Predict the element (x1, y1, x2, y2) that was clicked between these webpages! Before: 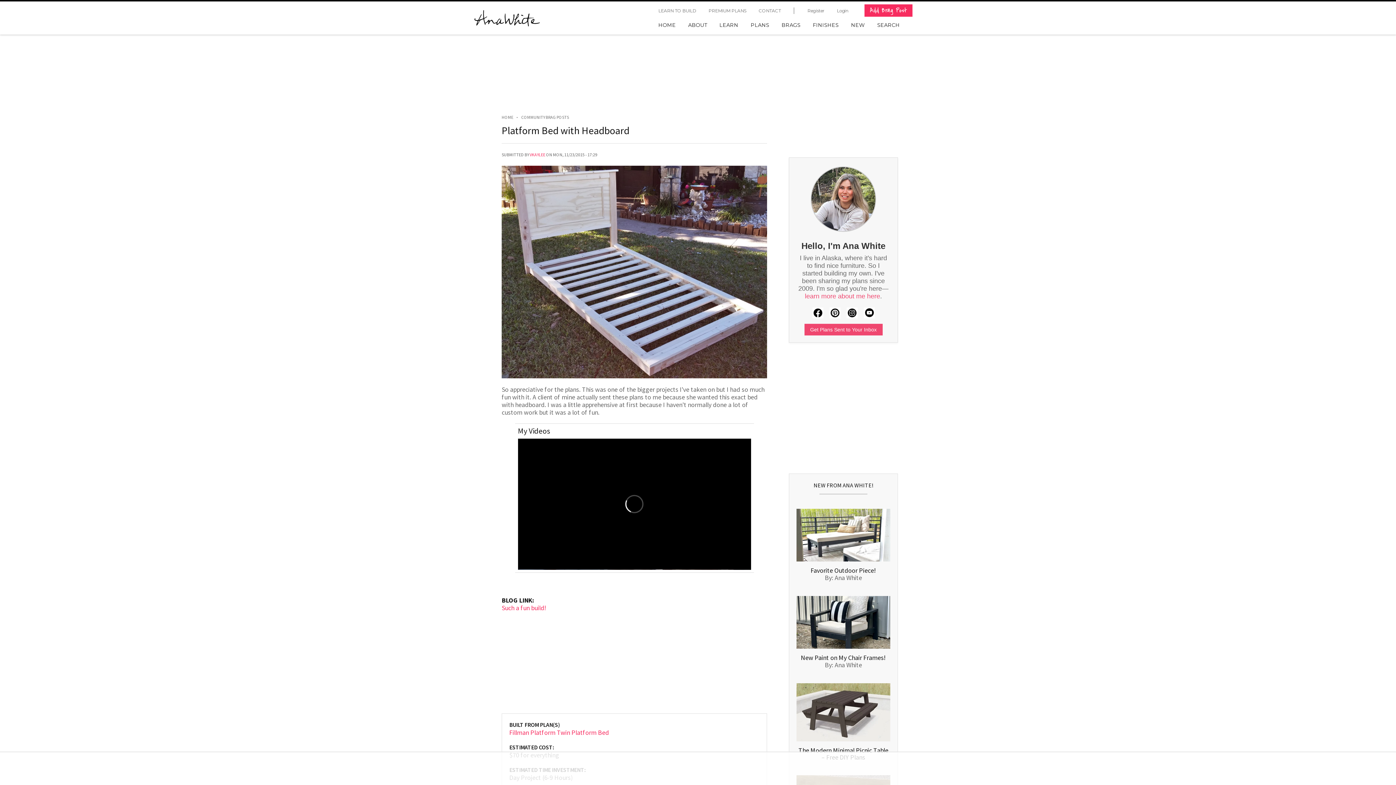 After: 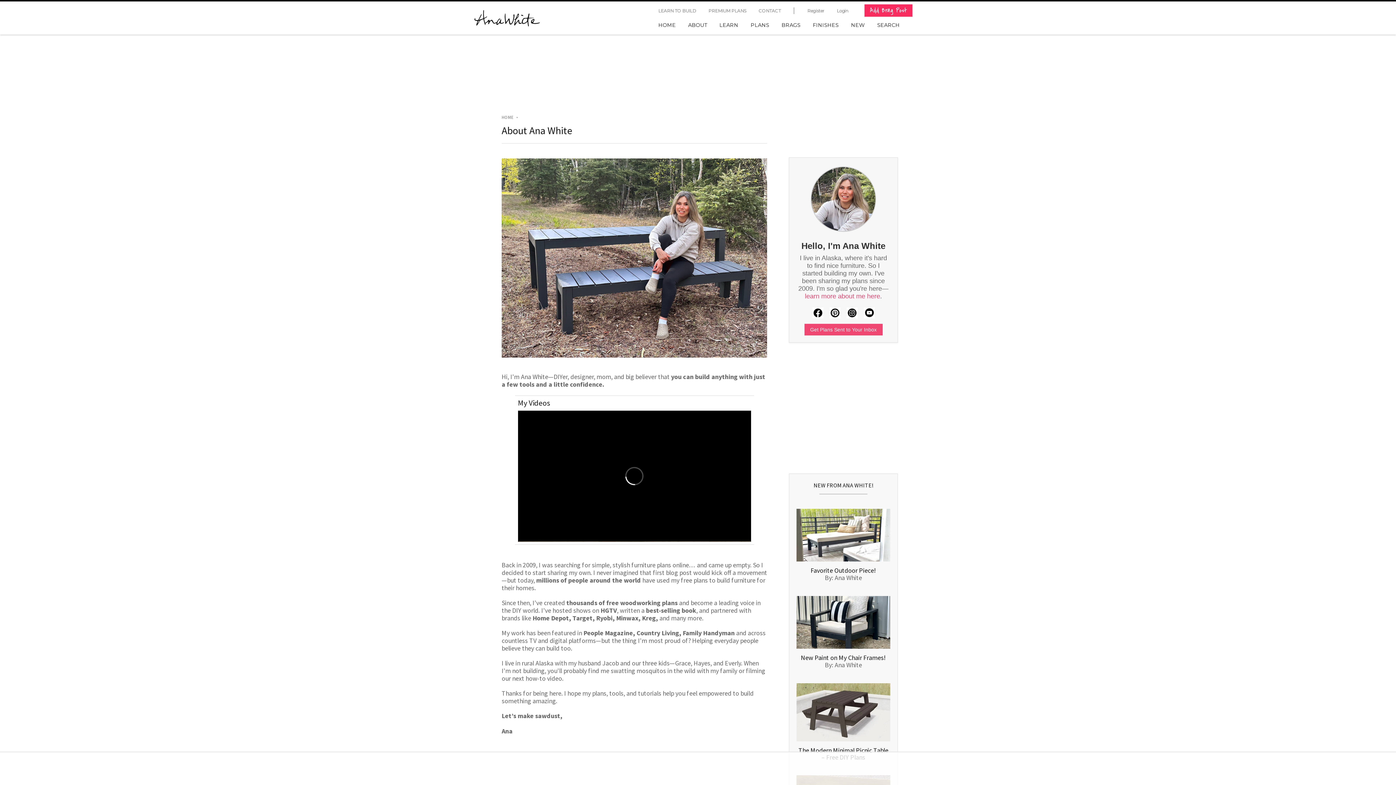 Action: bbox: (805, 292, 880, 300) label: learn more about me here